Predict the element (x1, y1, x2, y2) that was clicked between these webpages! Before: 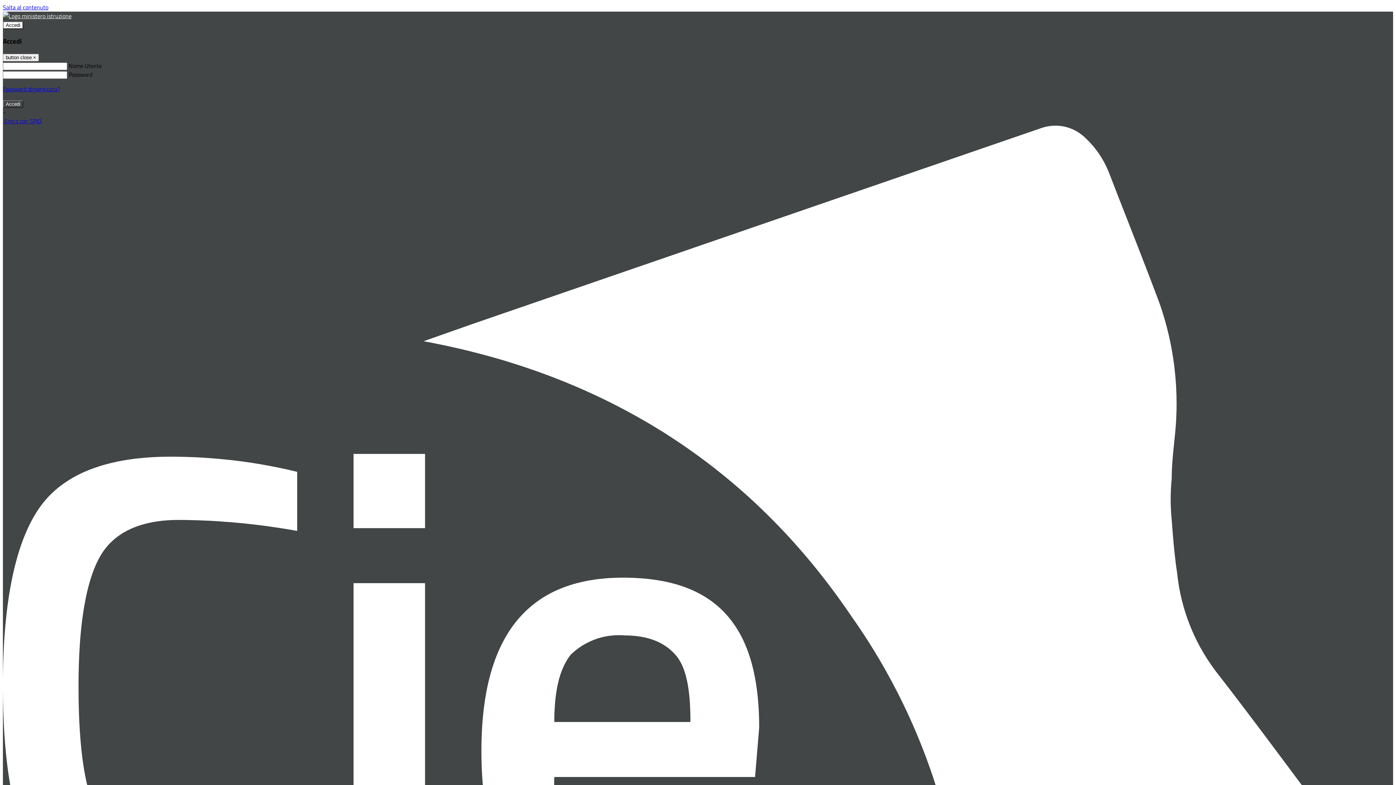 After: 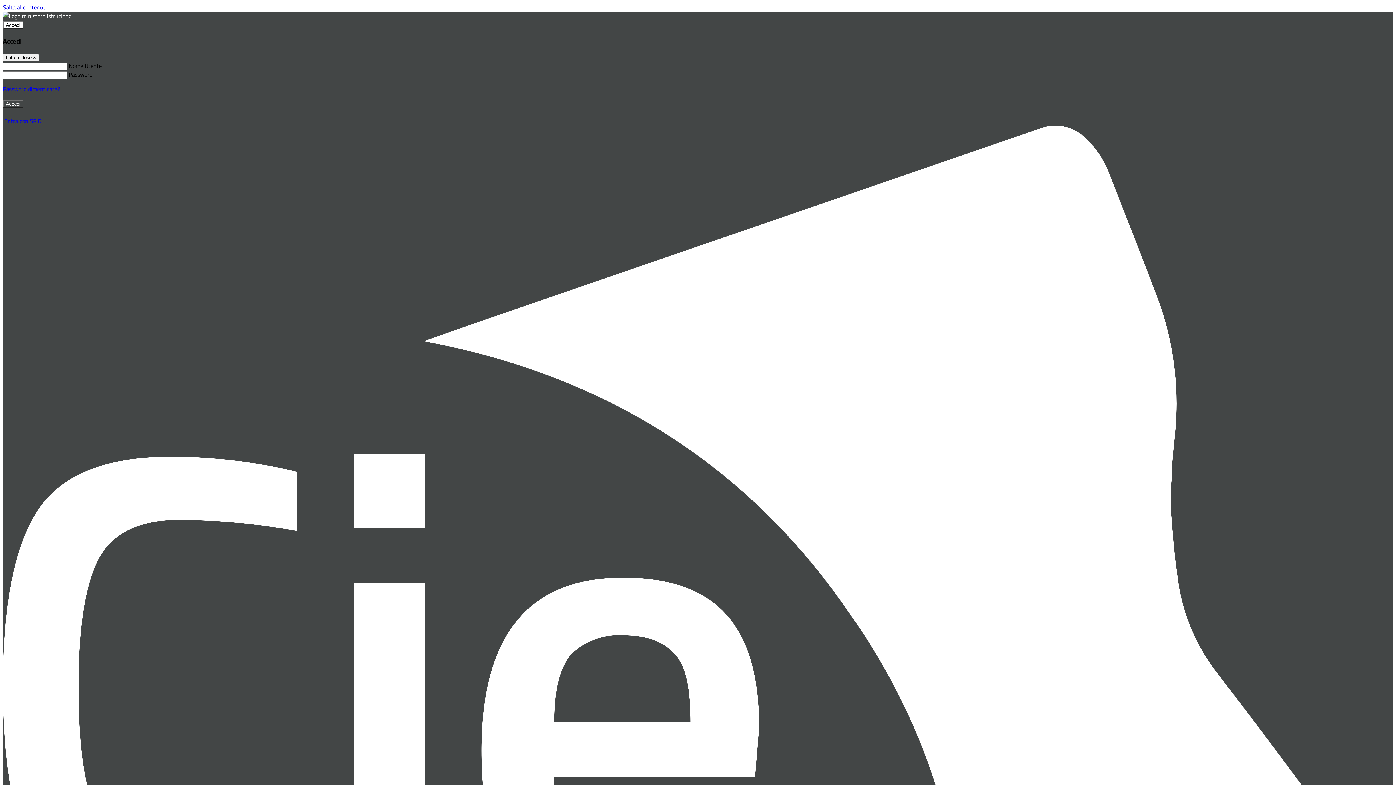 Action: bbox: (2, 11, 71, 20)